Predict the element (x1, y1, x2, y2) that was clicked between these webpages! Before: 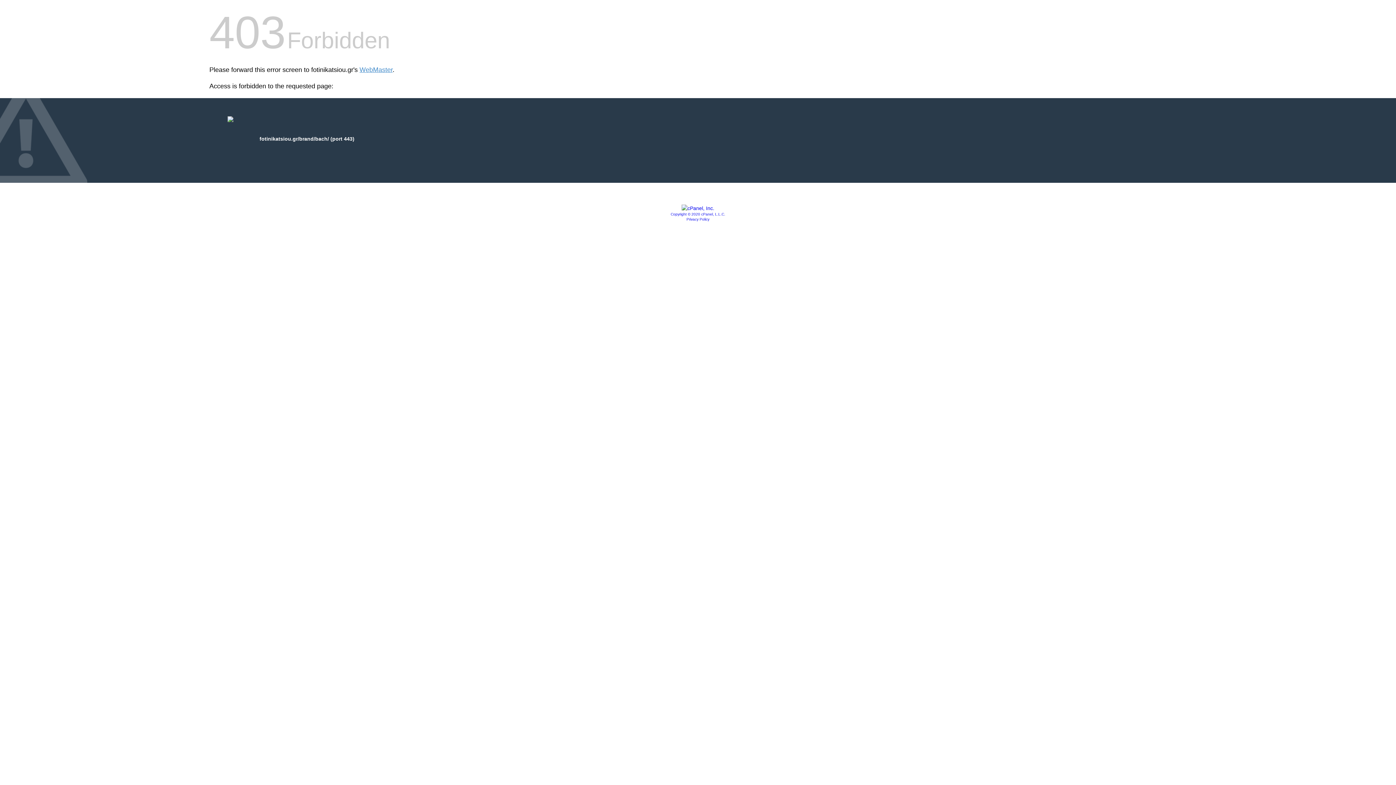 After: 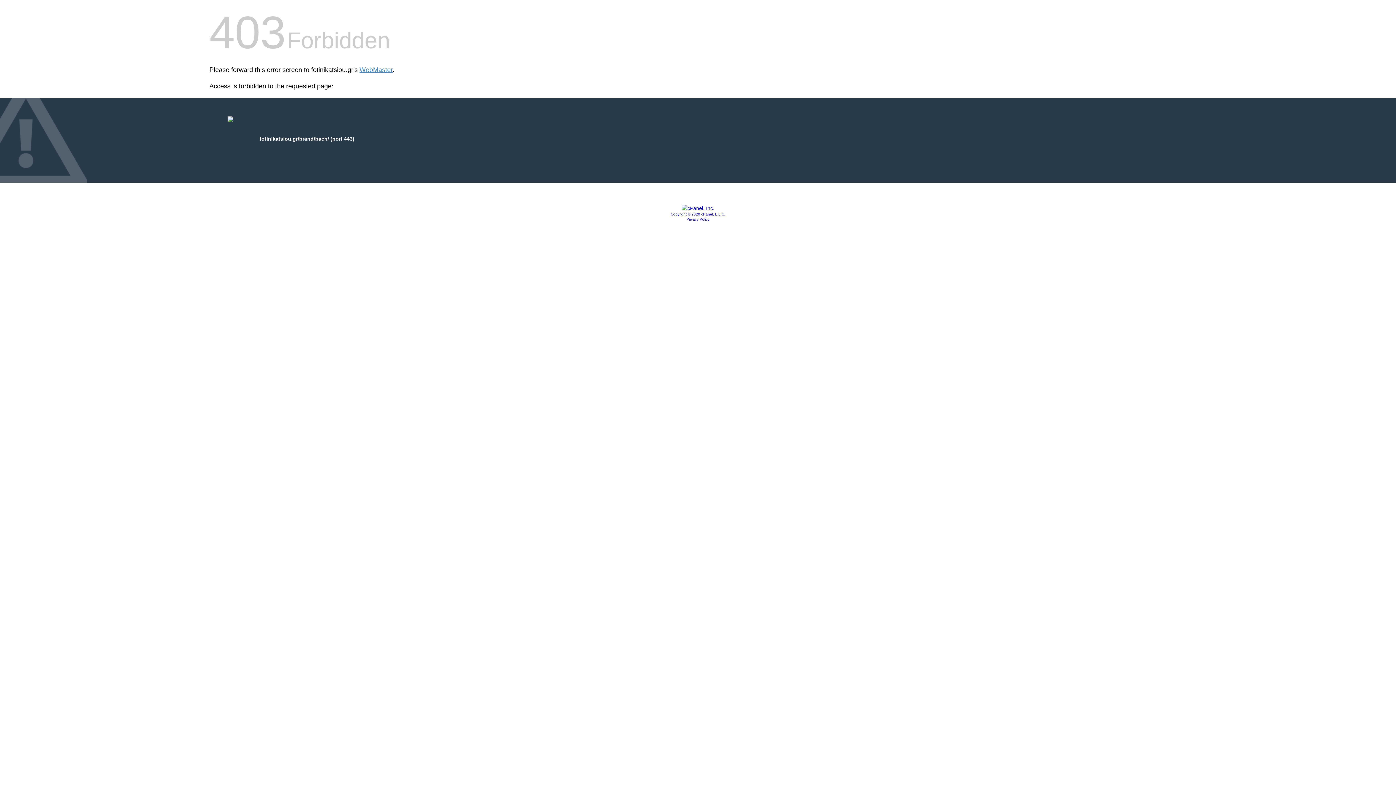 Action: label: Privacy Policy bbox: (686, 217, 709, 221)